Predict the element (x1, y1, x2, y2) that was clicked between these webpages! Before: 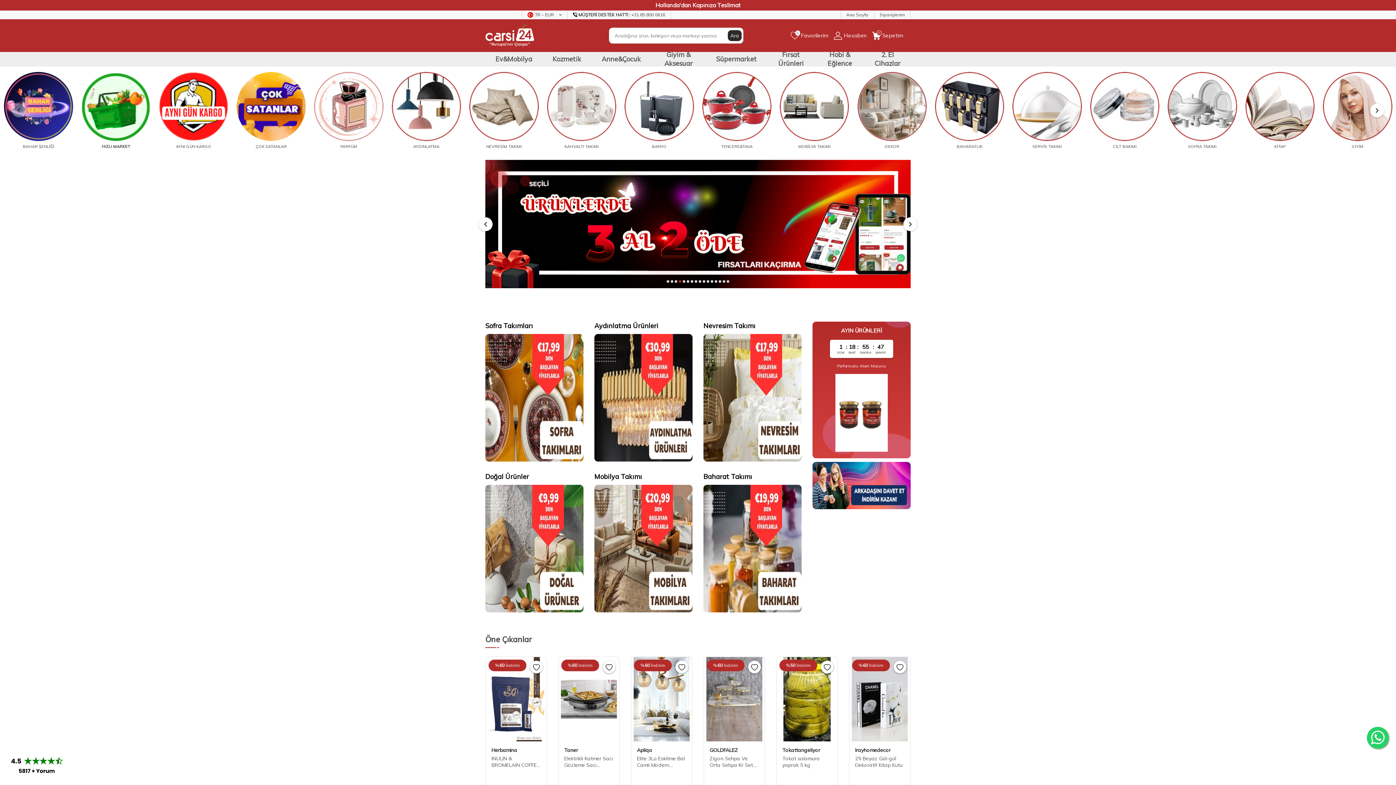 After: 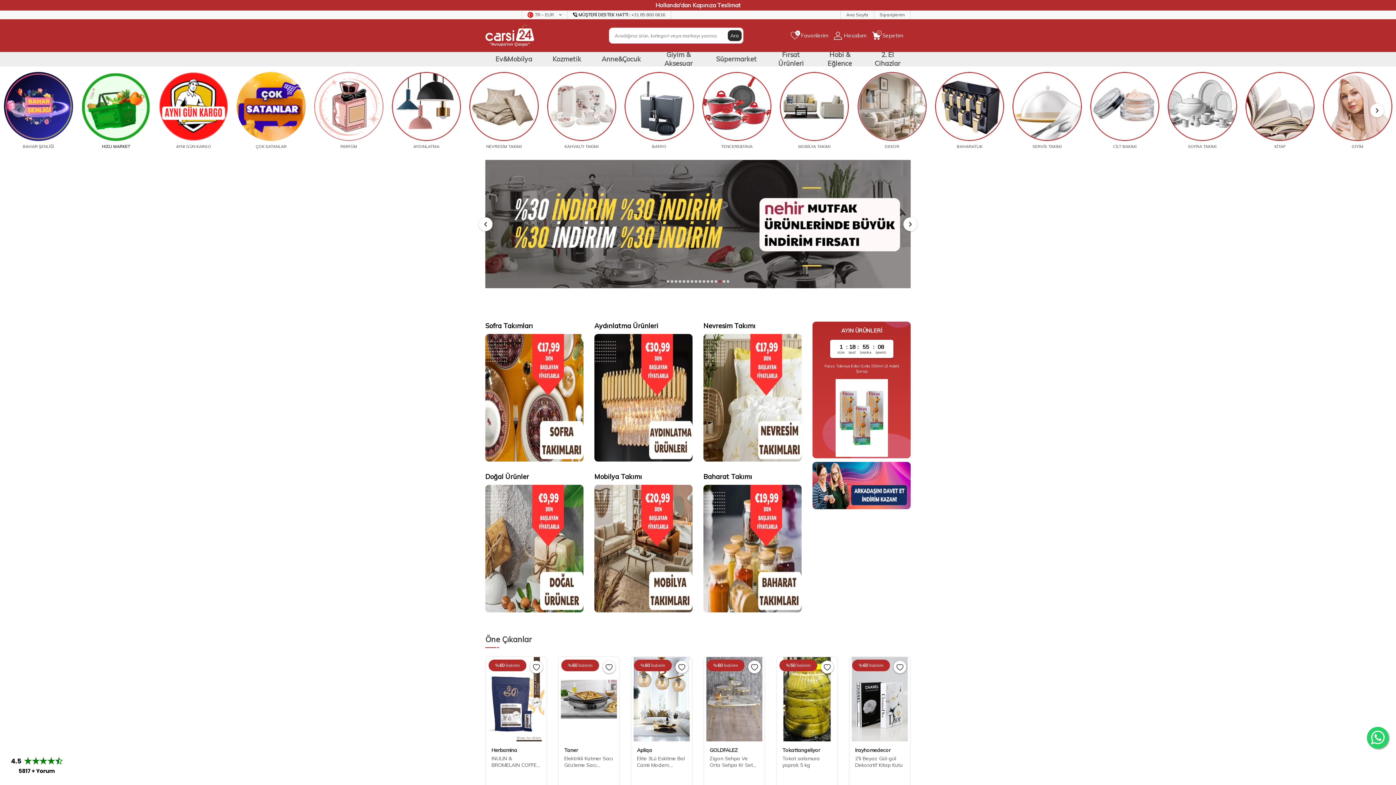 Action: bbox: (718, 280, 721, 282) label: Go to slide 14